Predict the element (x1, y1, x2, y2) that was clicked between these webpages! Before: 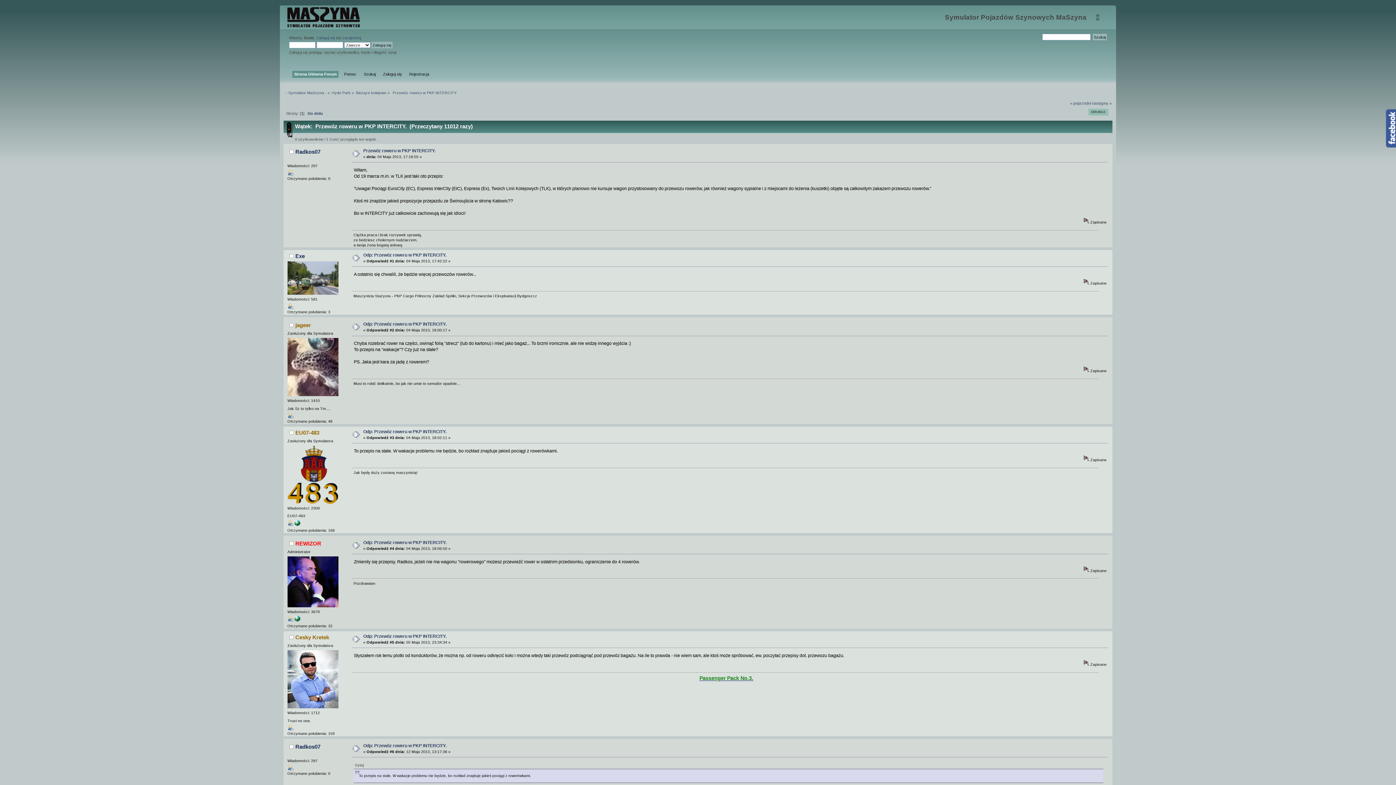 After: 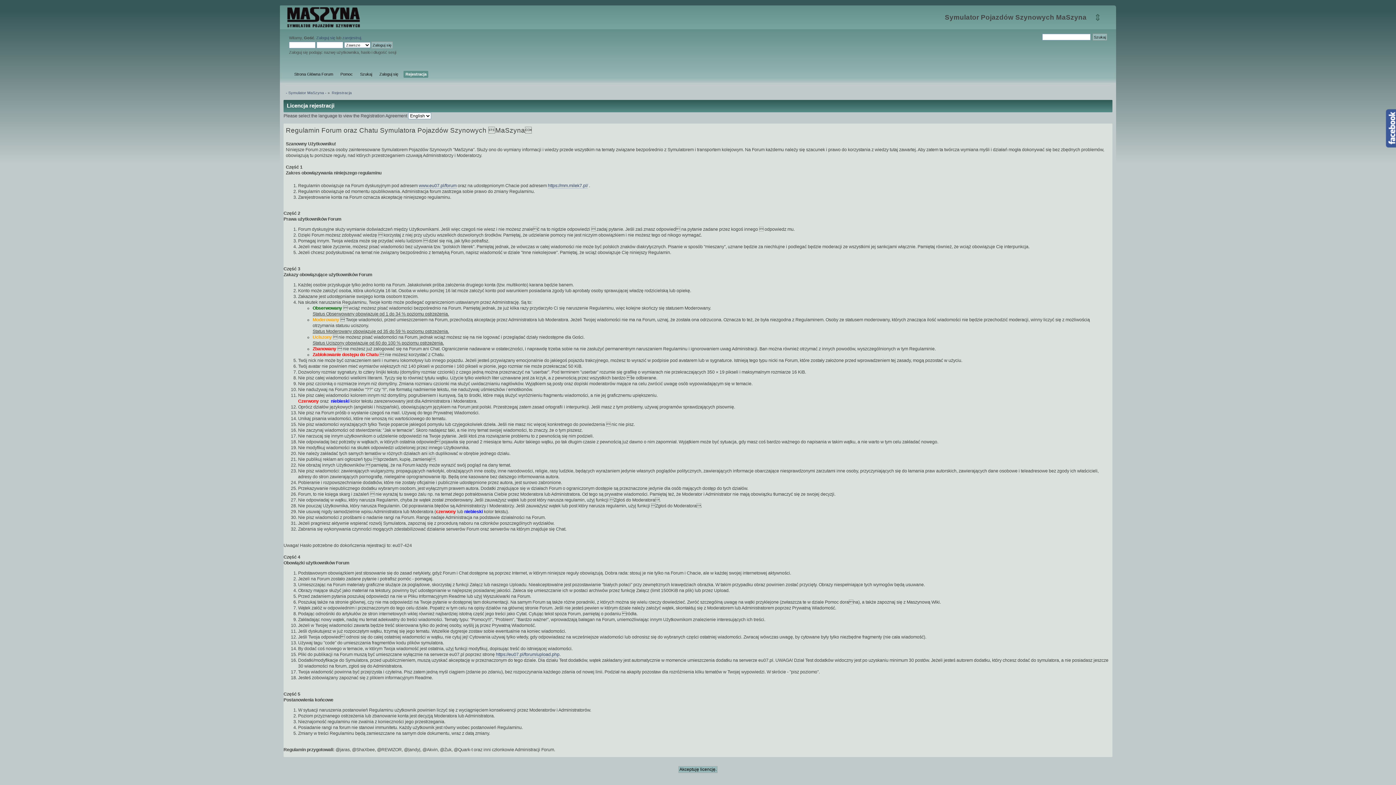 Action: bbox: (407, 70, 431, 77) label: Rejestracja